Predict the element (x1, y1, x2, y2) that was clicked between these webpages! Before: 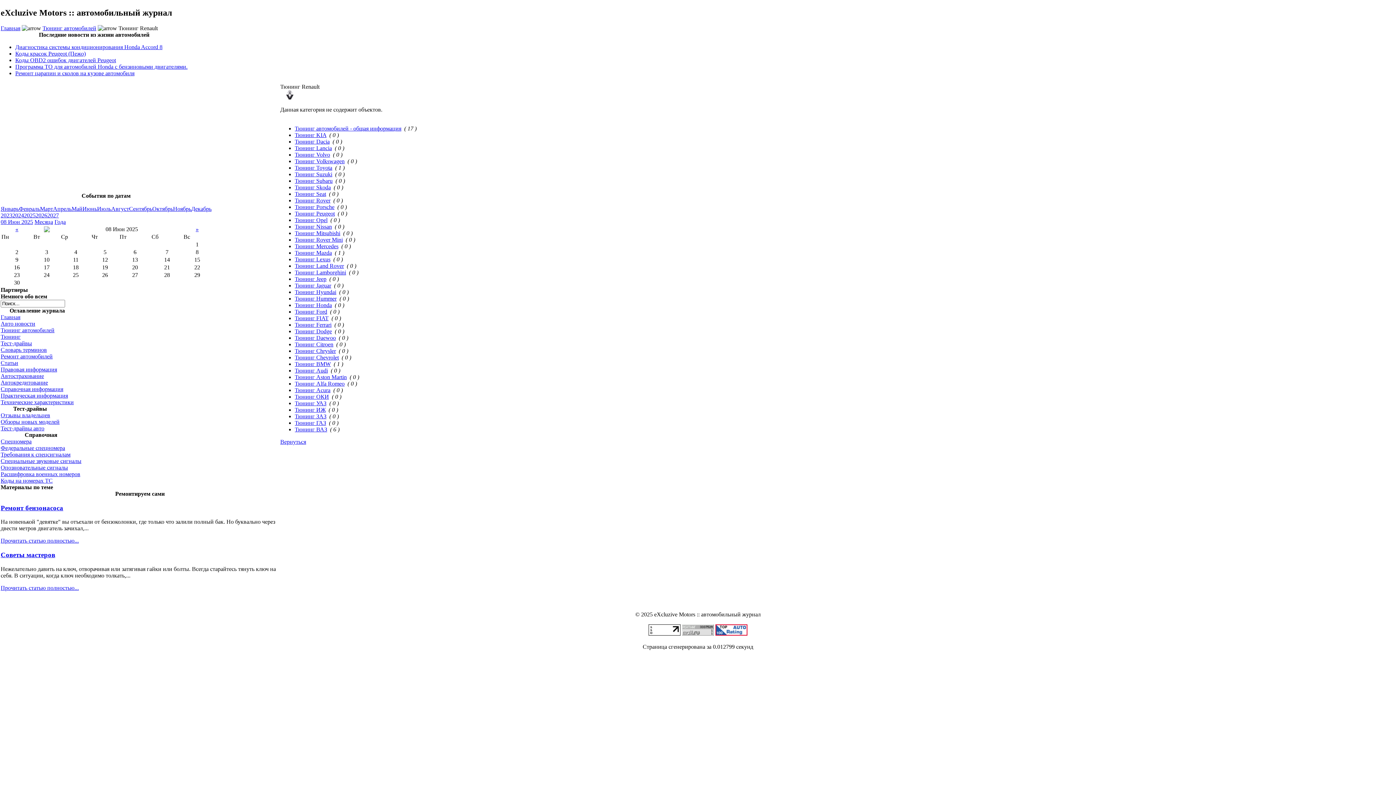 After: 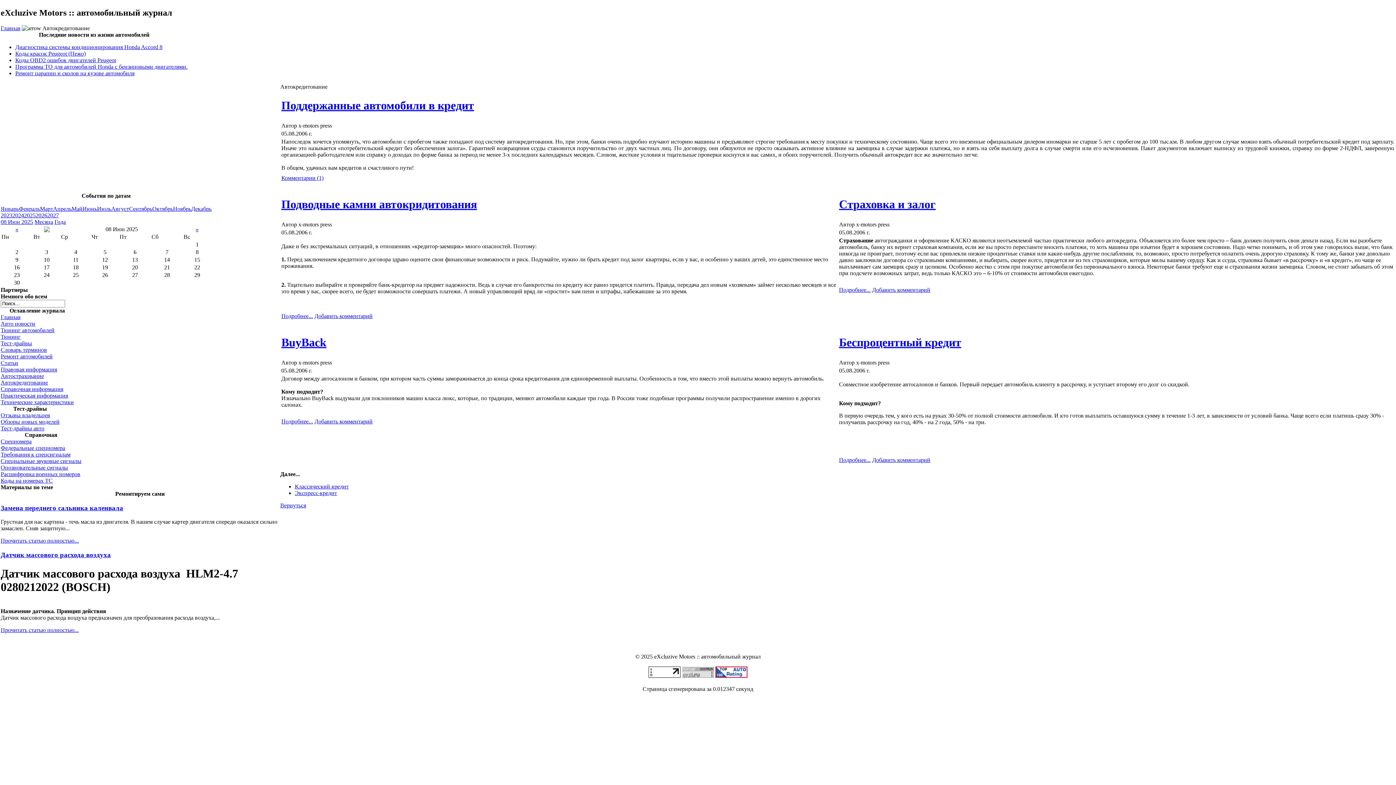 Action: label: Автокредитование bbox: (0, 379, 48, 385)